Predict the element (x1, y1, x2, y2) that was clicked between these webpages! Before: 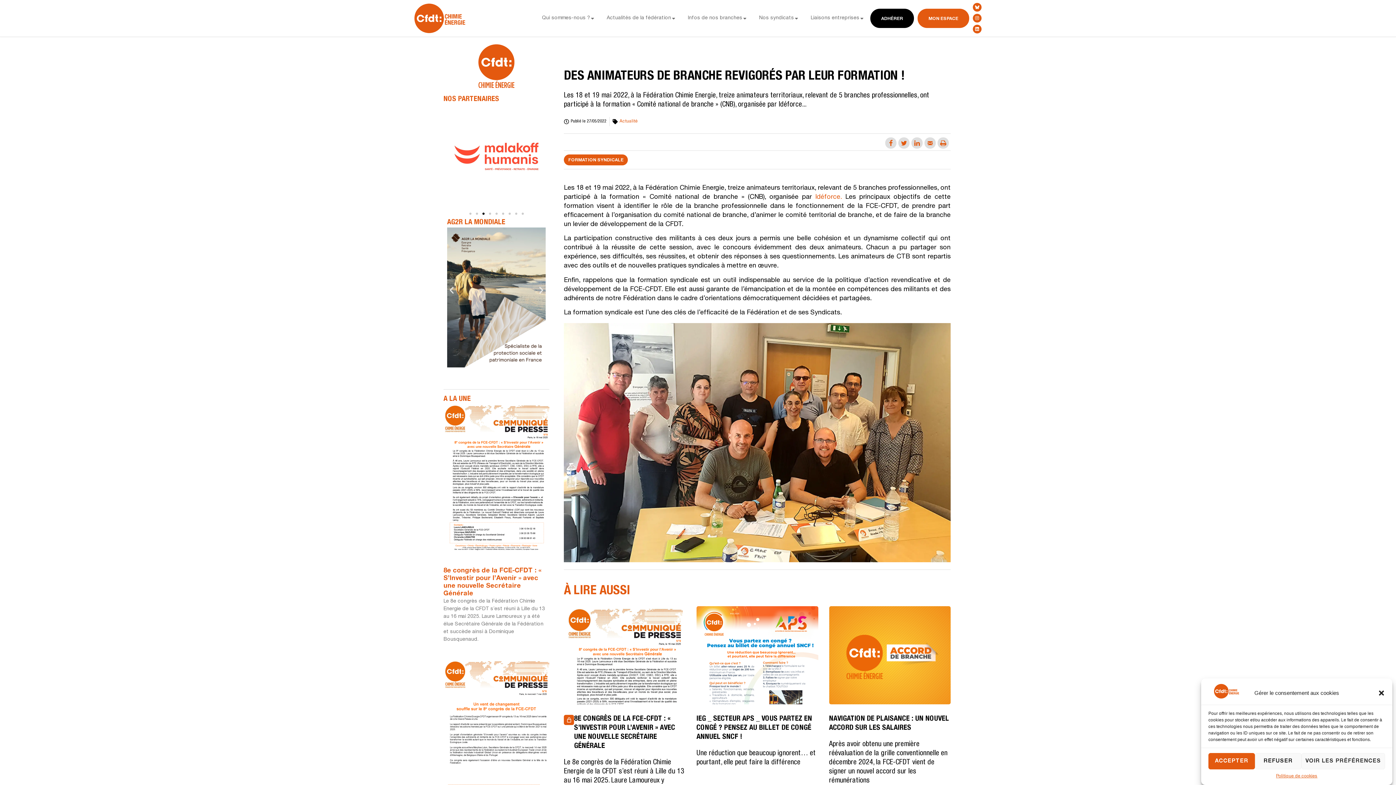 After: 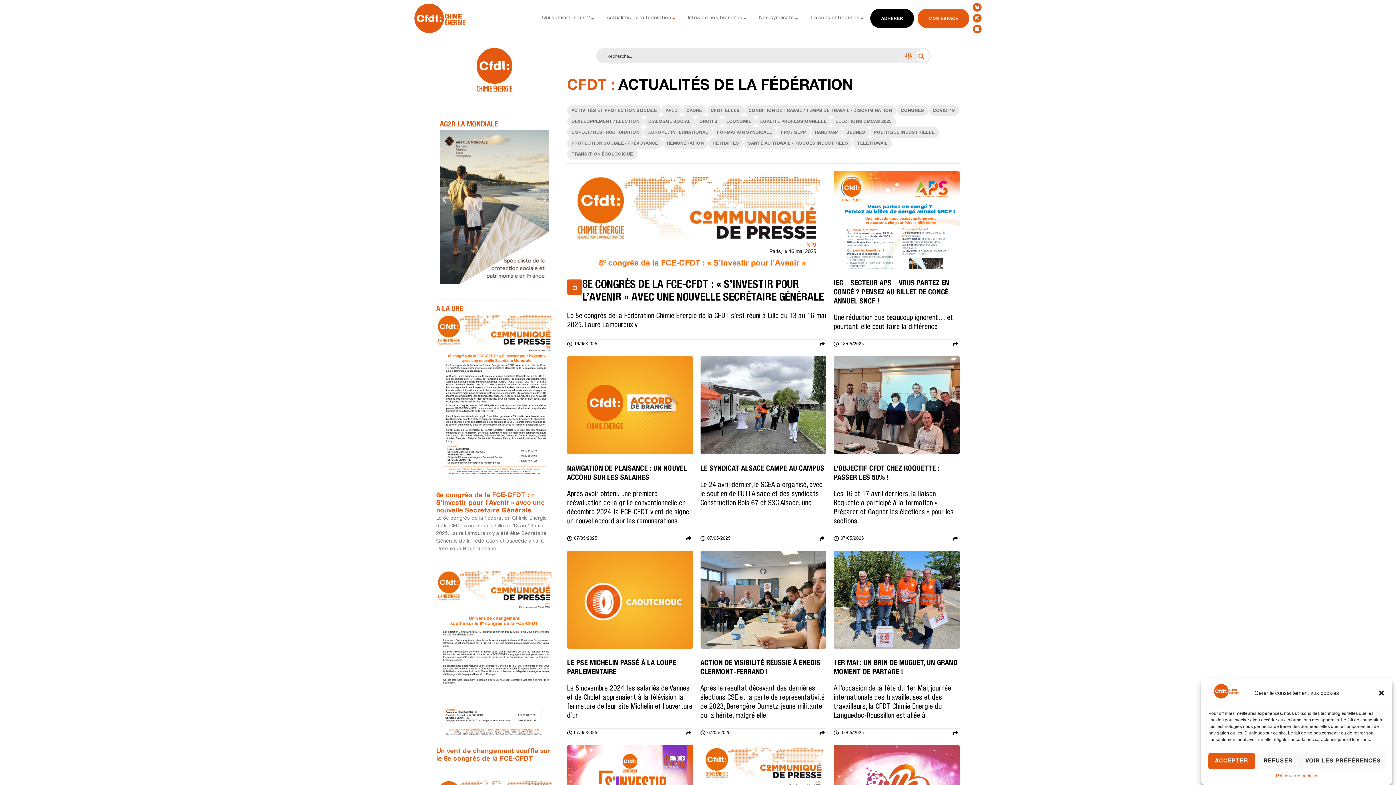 Action: bbox: (606, 14, 671, 22) label: Actualités de la fédération